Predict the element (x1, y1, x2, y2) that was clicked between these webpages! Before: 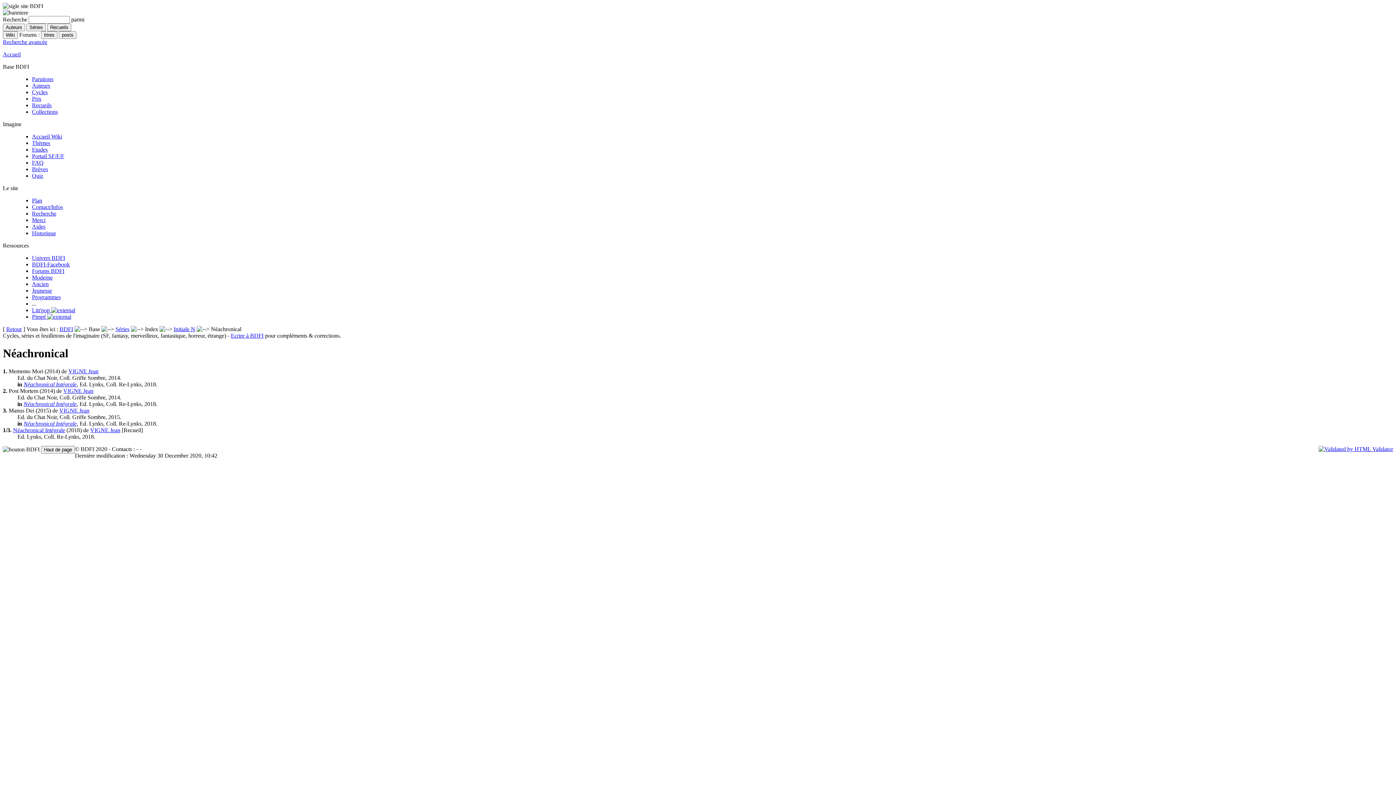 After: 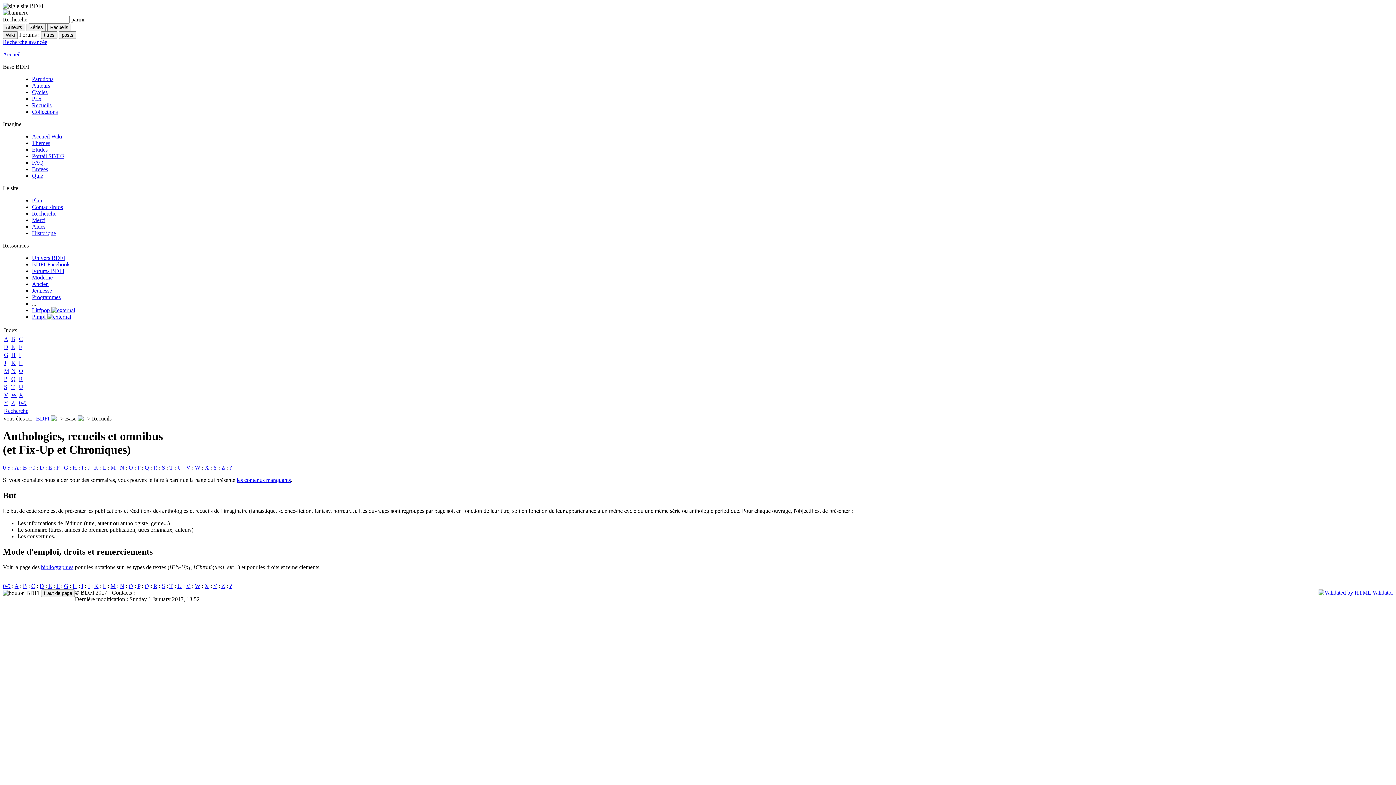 Action: label: Recueils bbox: (32, 102, 51, 108)